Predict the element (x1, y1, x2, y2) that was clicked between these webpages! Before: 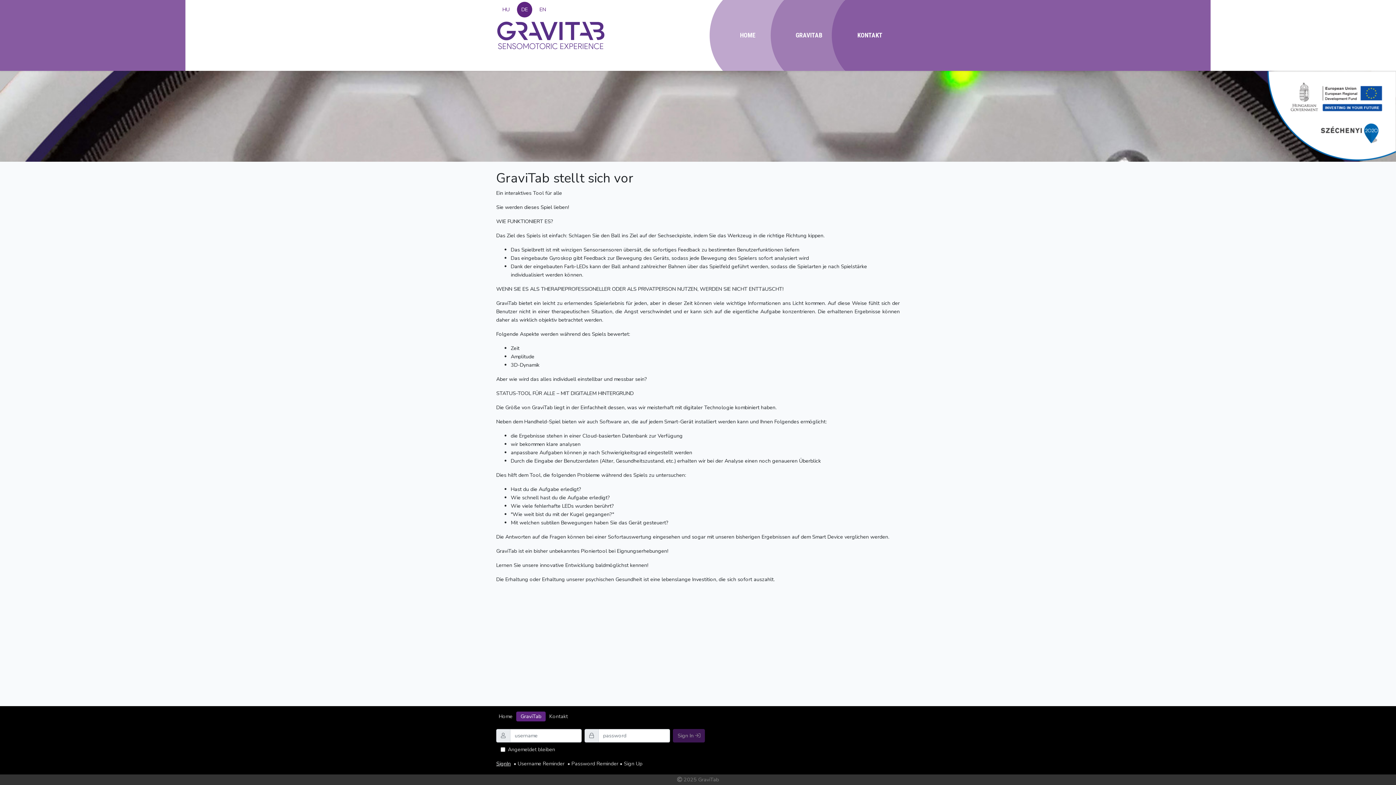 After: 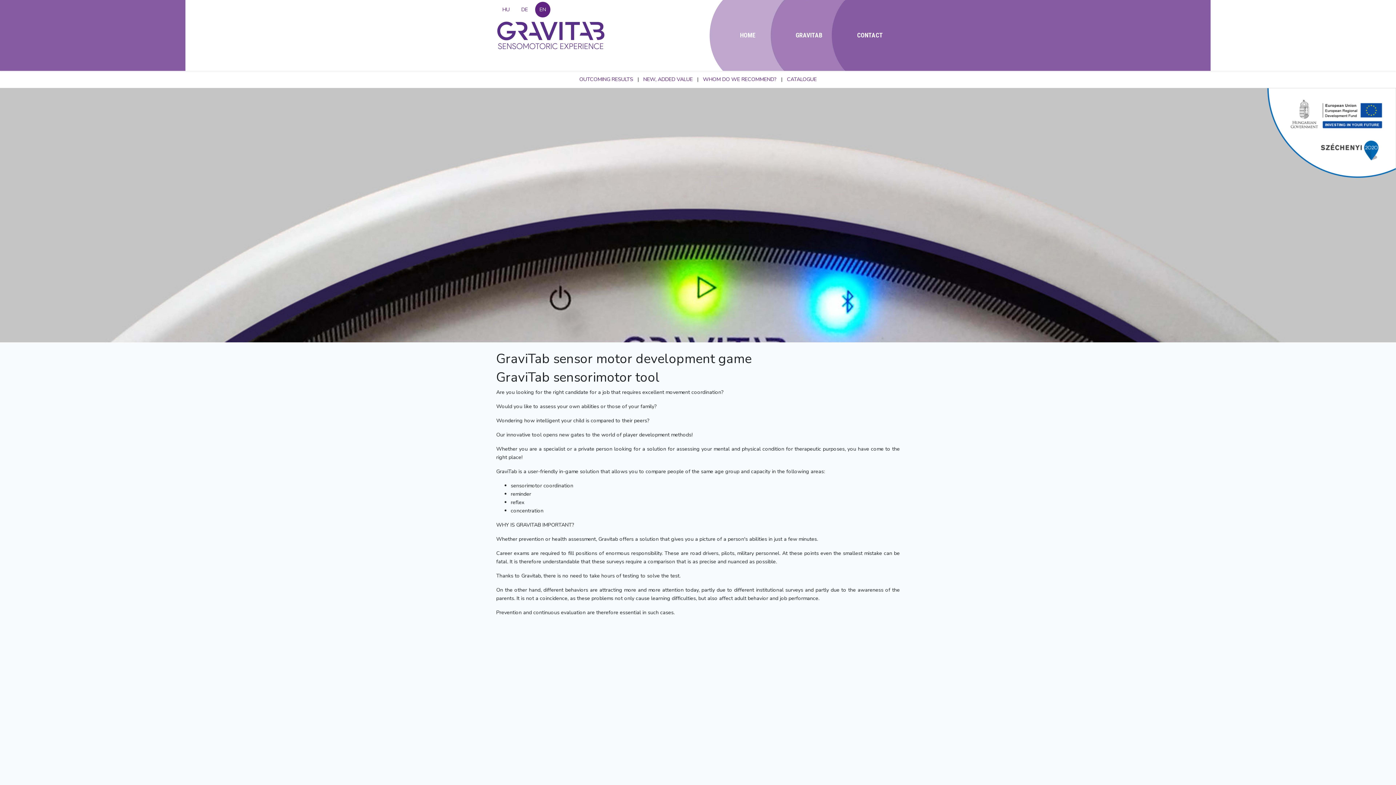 Action: bbox: (539, 5, 546, 13) label: EN